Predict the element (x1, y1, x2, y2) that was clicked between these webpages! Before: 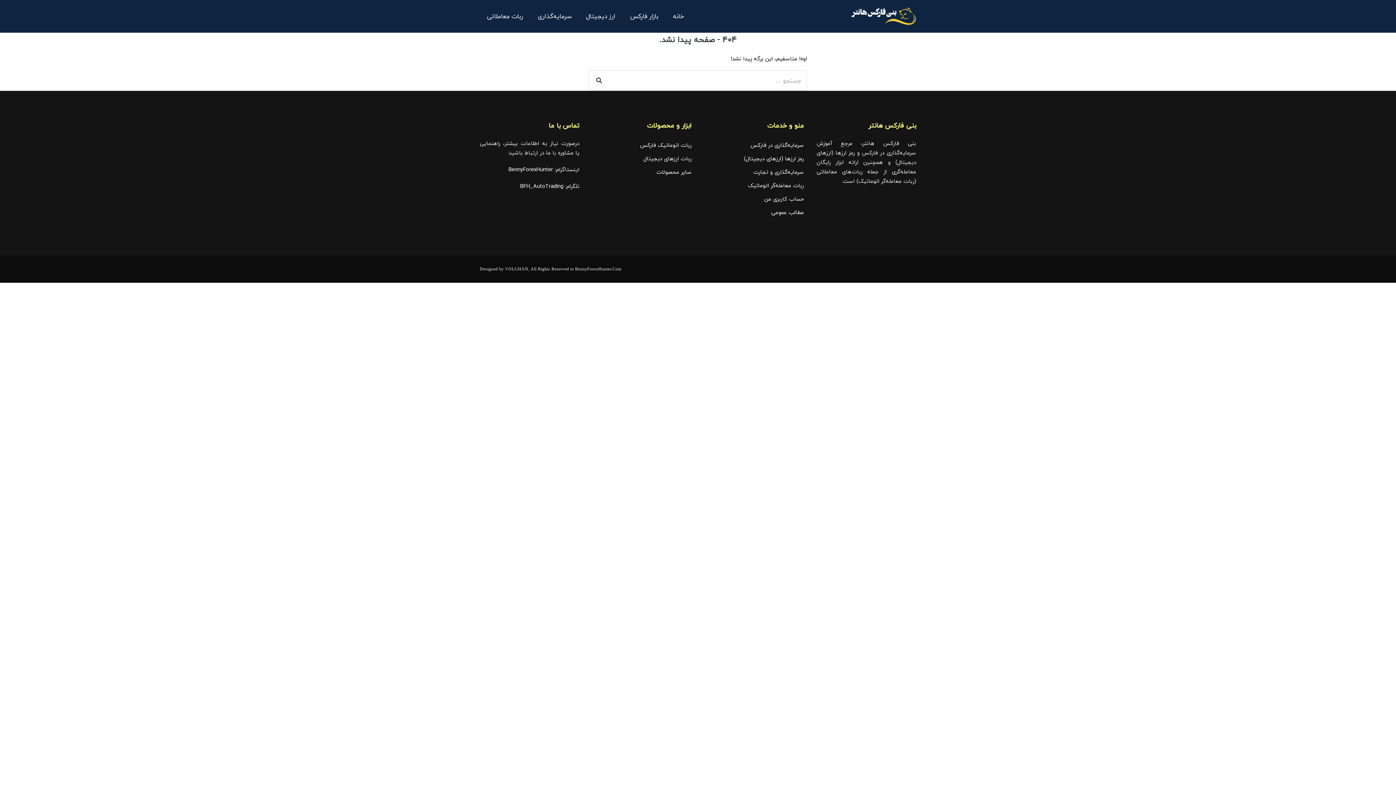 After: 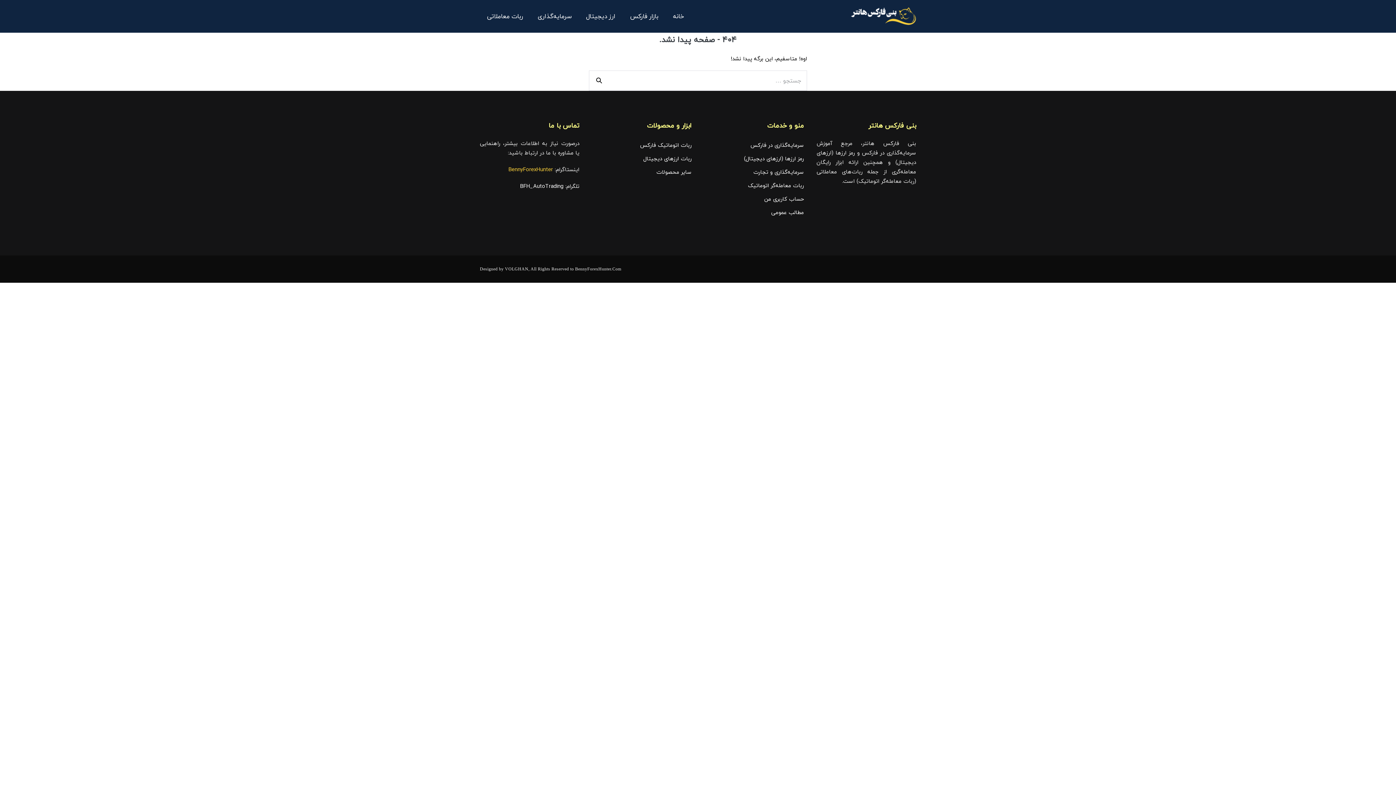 Action: label: BennyForexHunter bbox: (508, 164, 553, 174)